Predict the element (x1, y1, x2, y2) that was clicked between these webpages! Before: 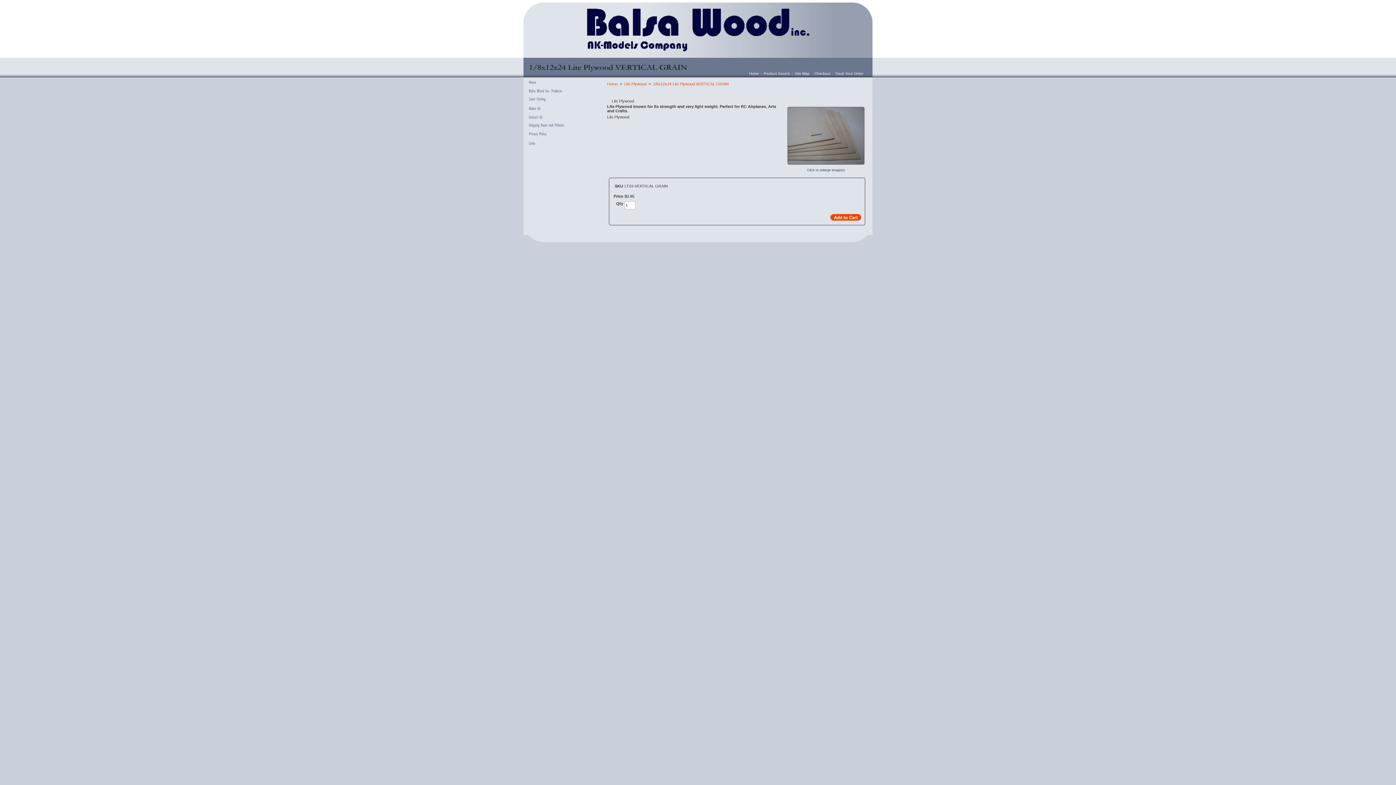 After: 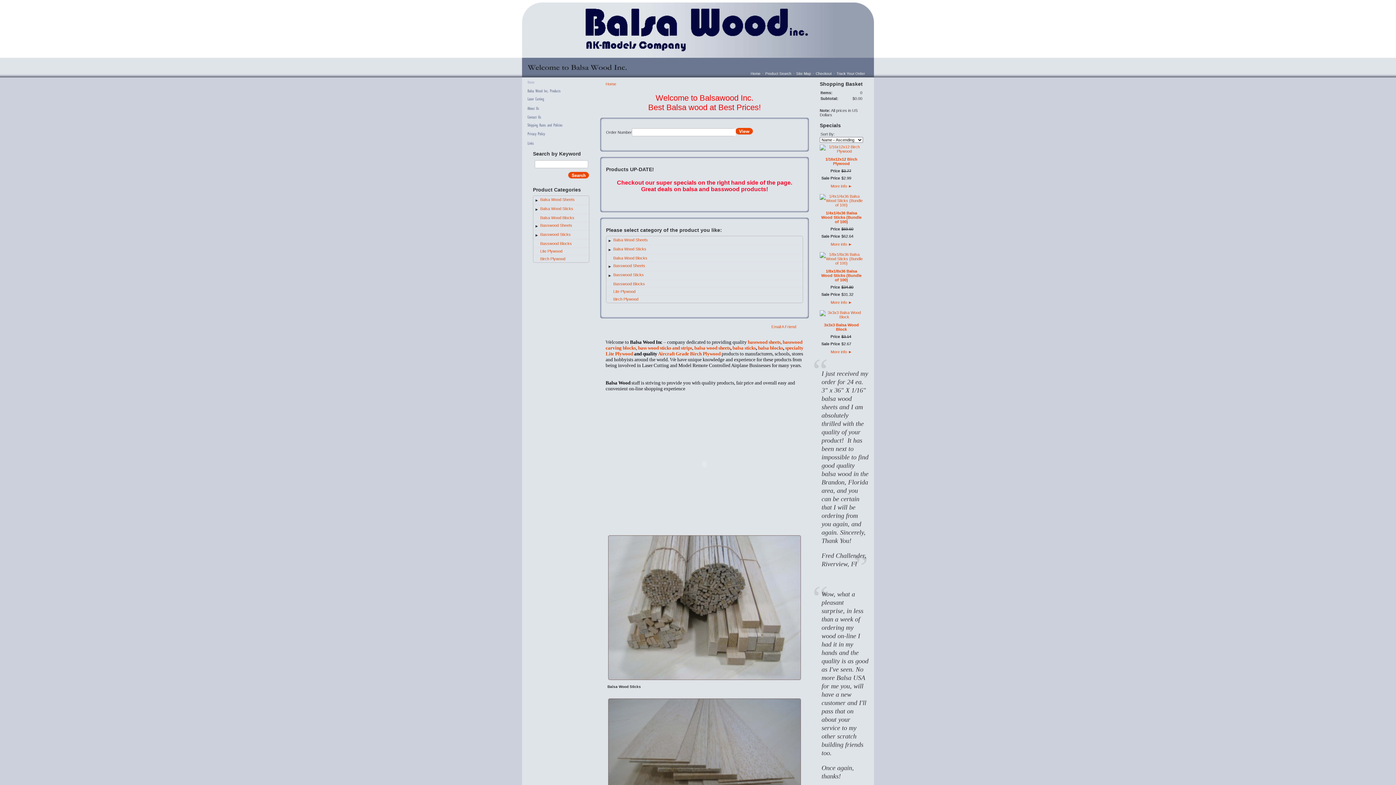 Action: bbox: (529, 79, 596, 84)